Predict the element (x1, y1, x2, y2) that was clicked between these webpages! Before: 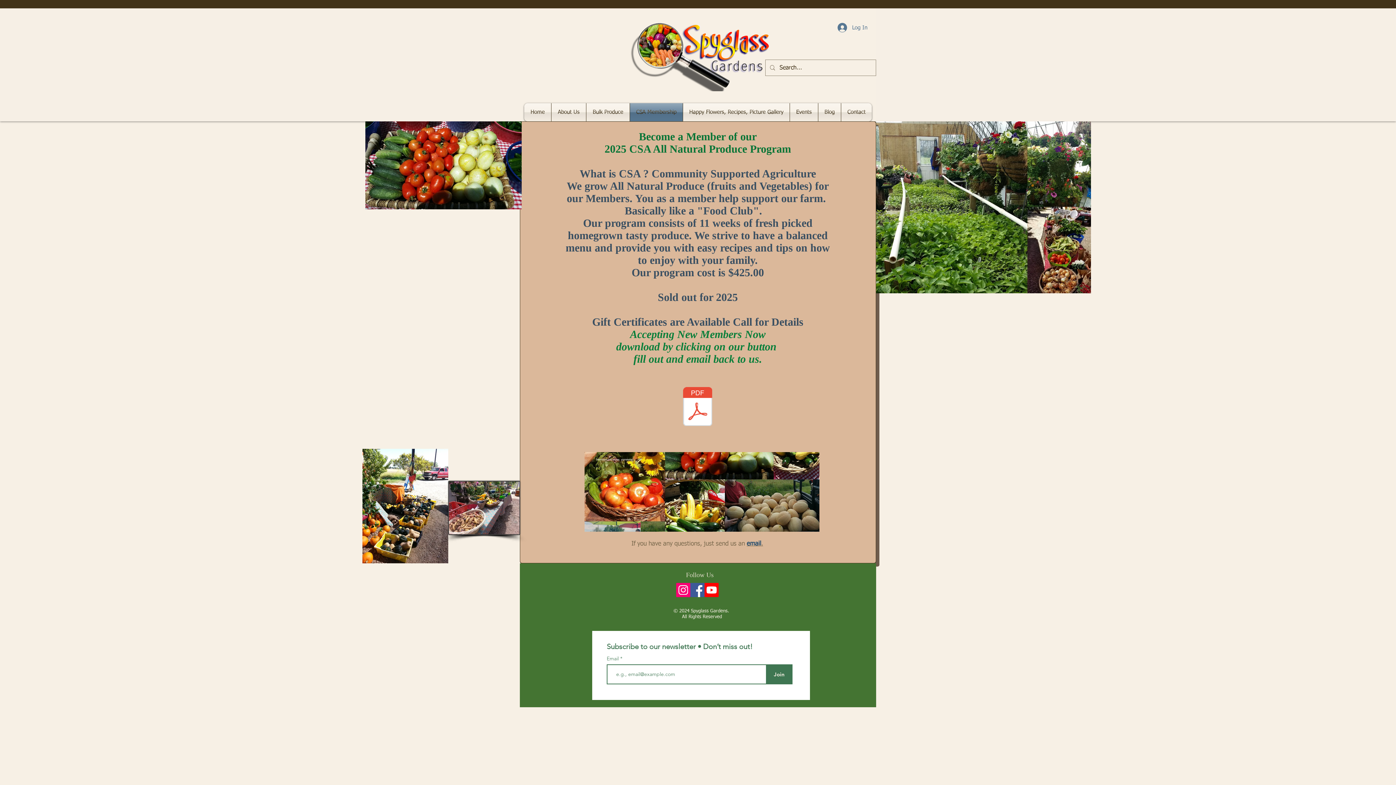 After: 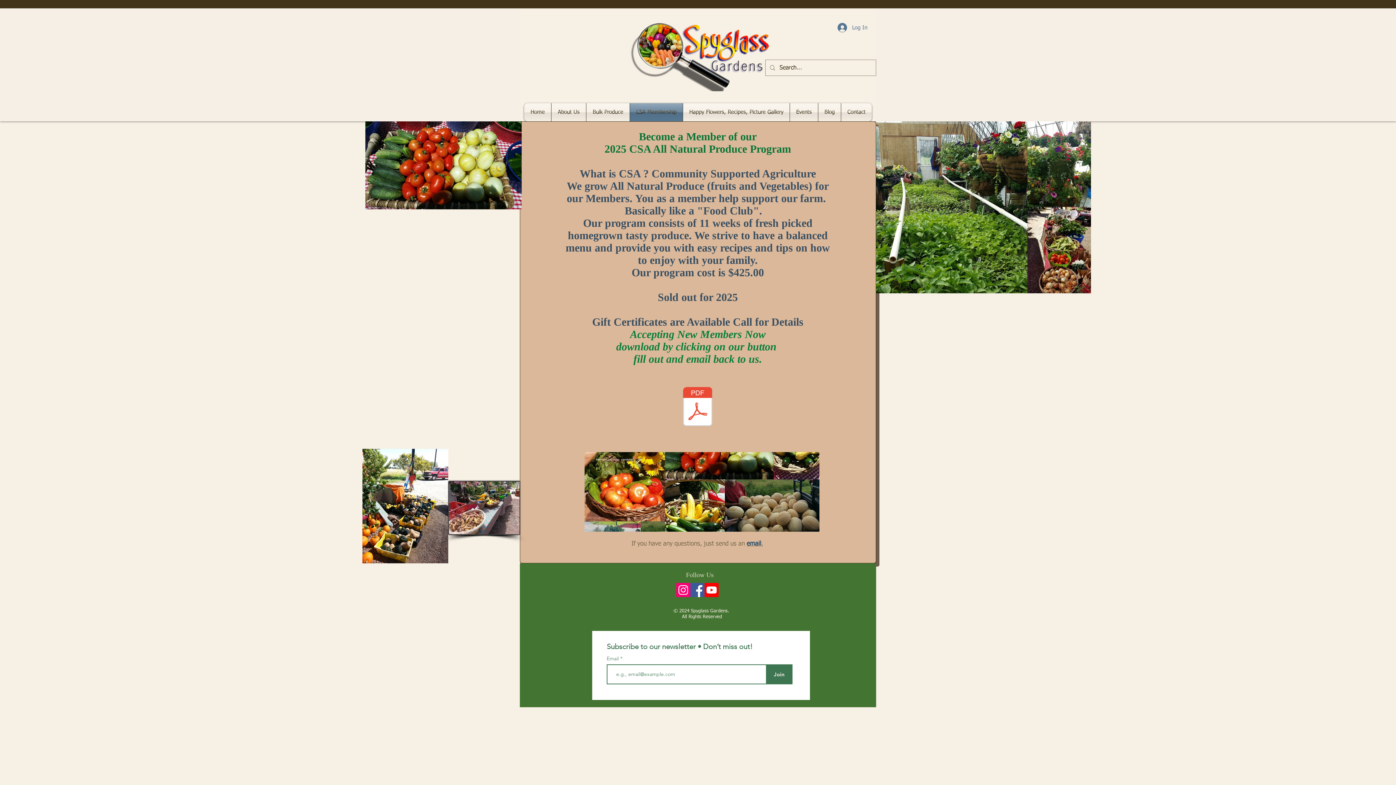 Action: bbox: (690, 583, 704, 597) label: Facebook